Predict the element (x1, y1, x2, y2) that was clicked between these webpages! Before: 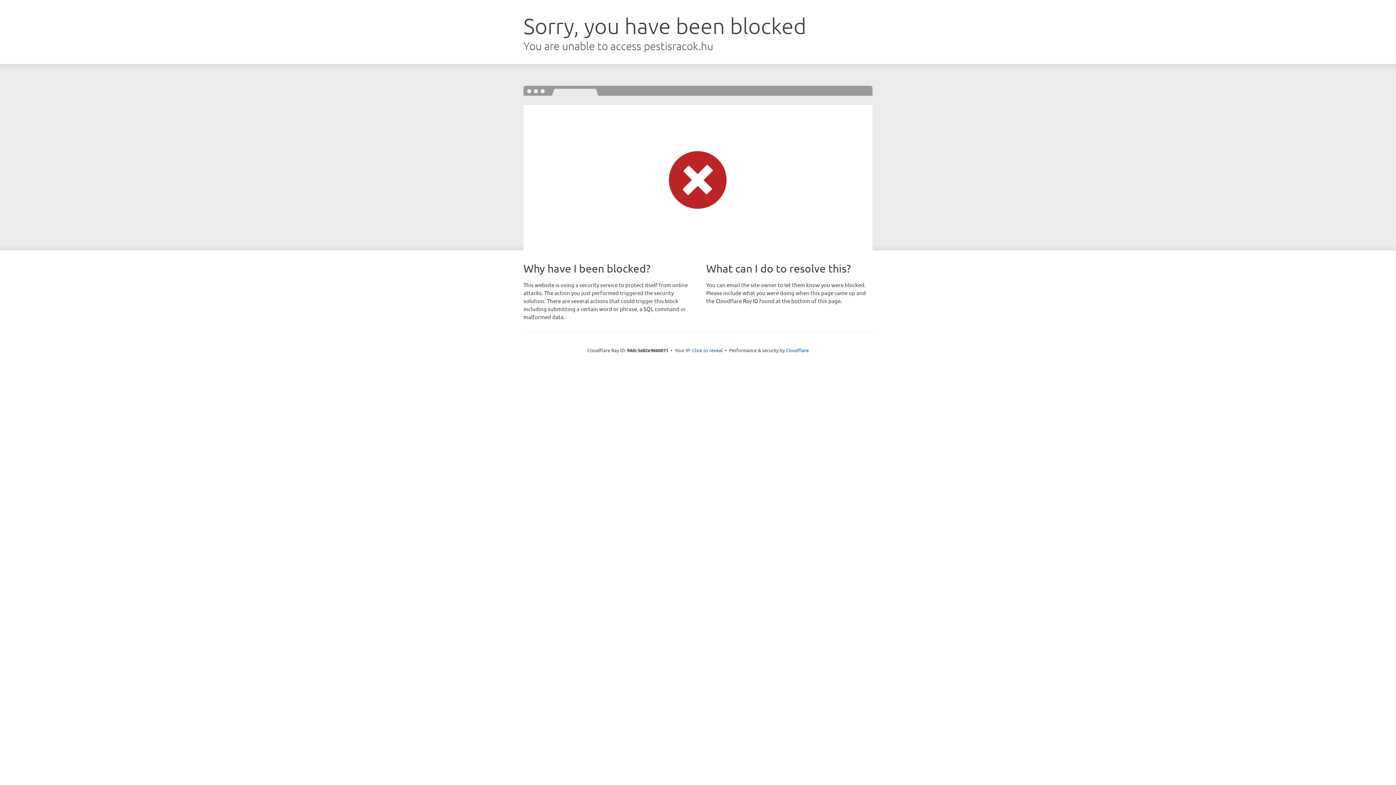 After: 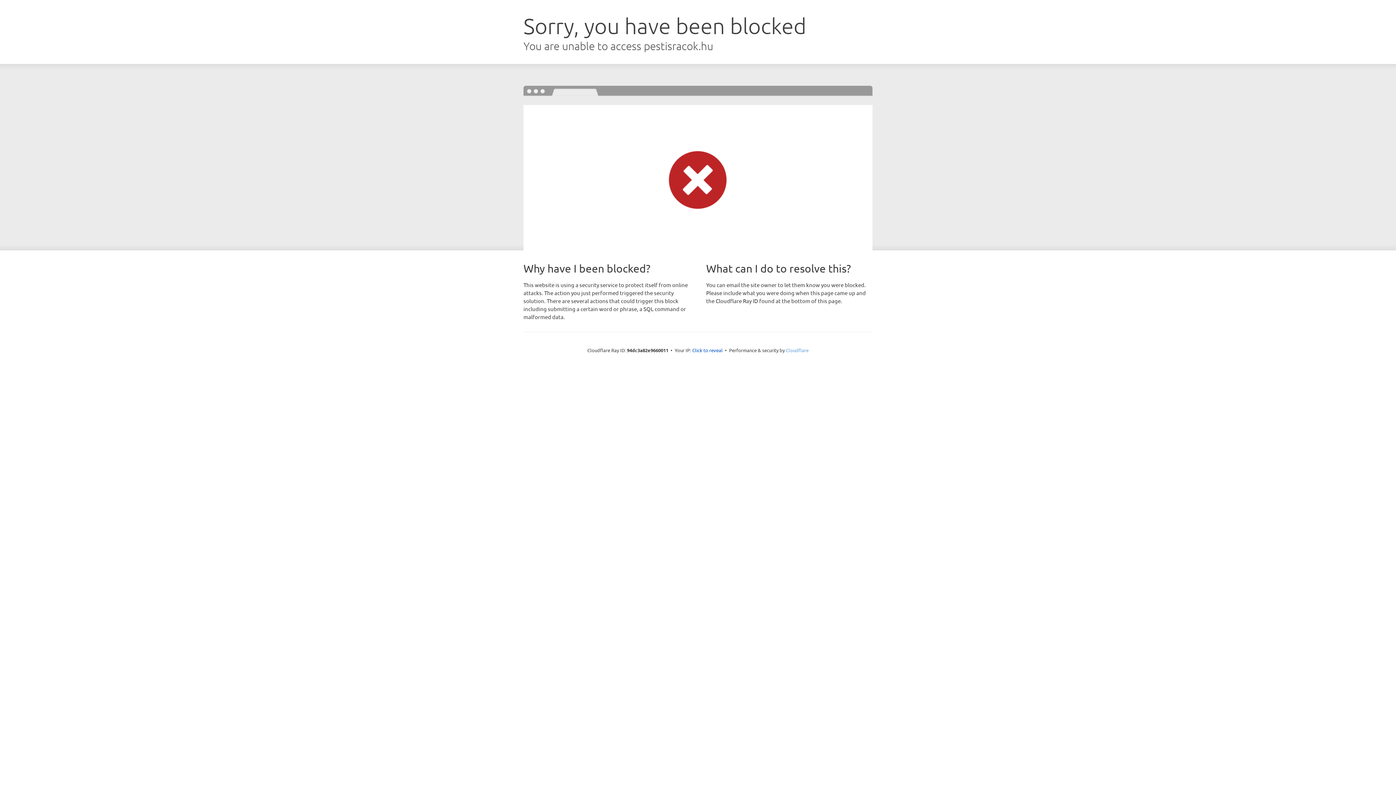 Action: bbox: (786, 347, 808, 353) label: Cloudflare